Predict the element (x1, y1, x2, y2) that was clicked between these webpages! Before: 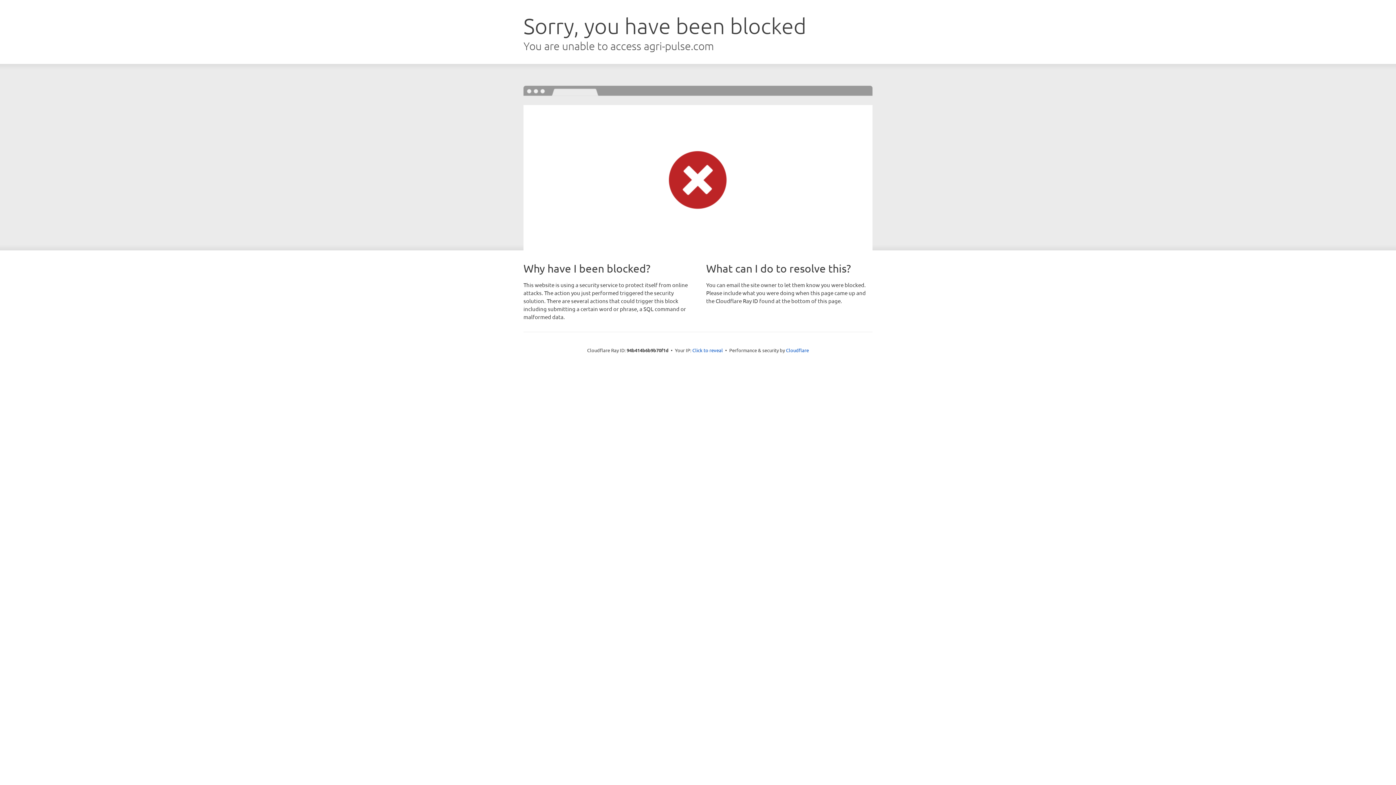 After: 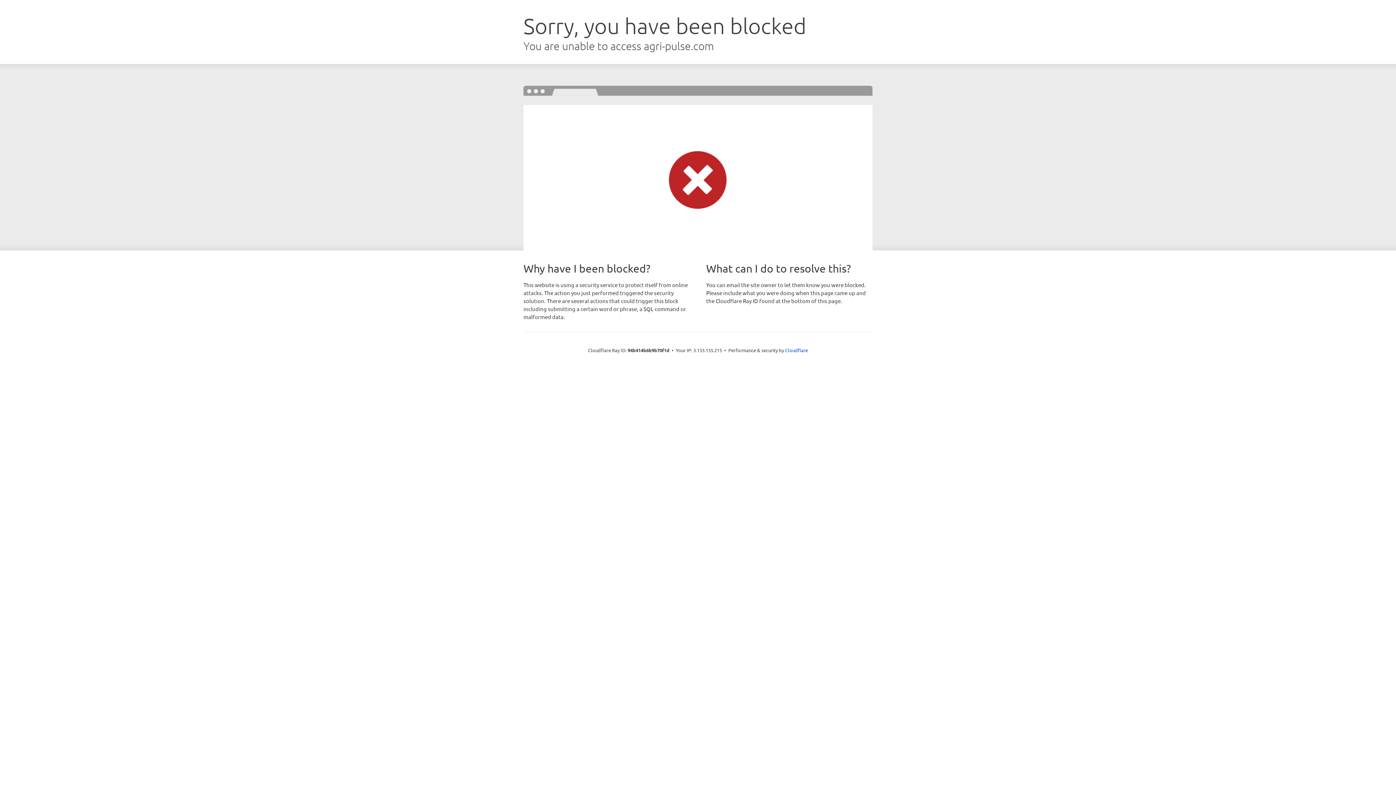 Action: bbox: (692, 346, 723, 353) label: Click to reveal